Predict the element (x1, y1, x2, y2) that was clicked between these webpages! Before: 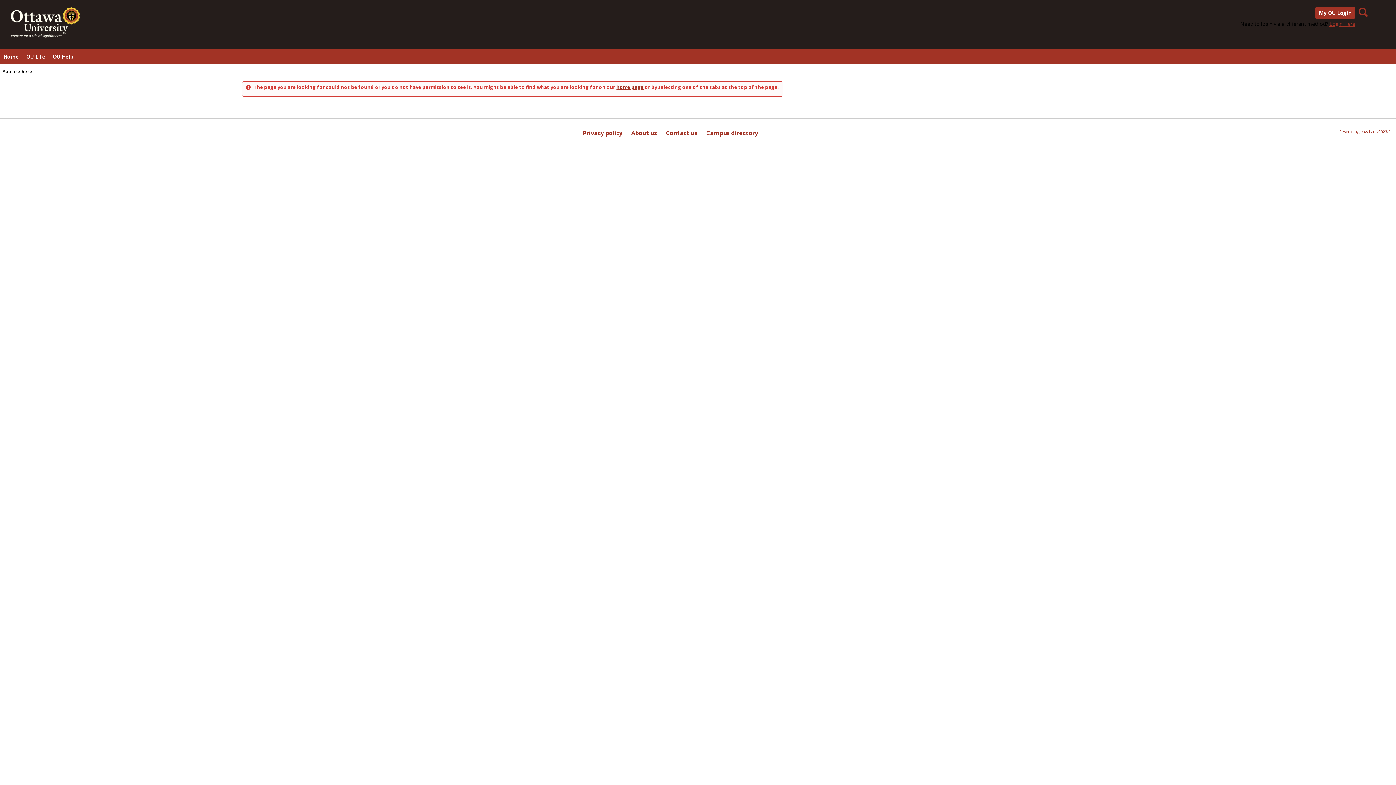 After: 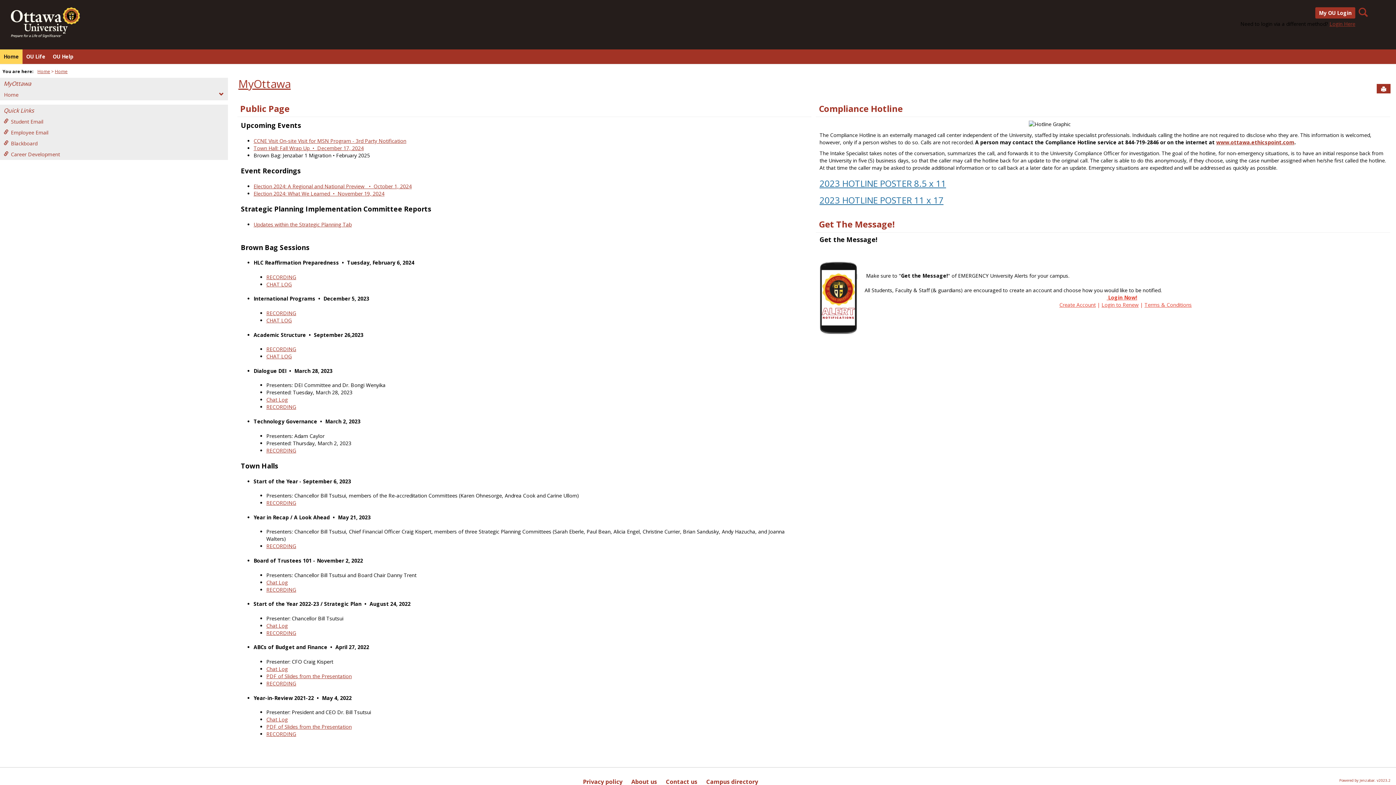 Action: bbox: (7, 7, 83, 37)